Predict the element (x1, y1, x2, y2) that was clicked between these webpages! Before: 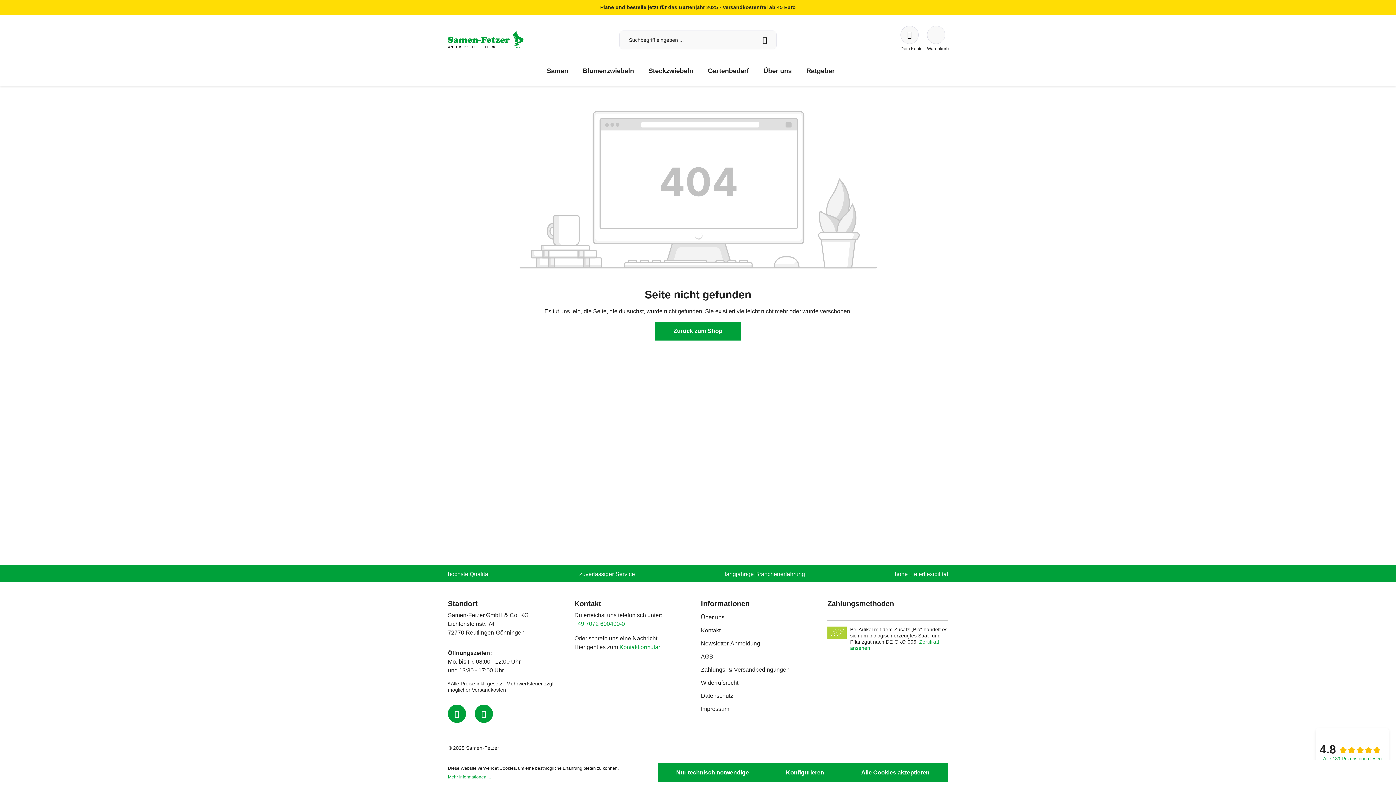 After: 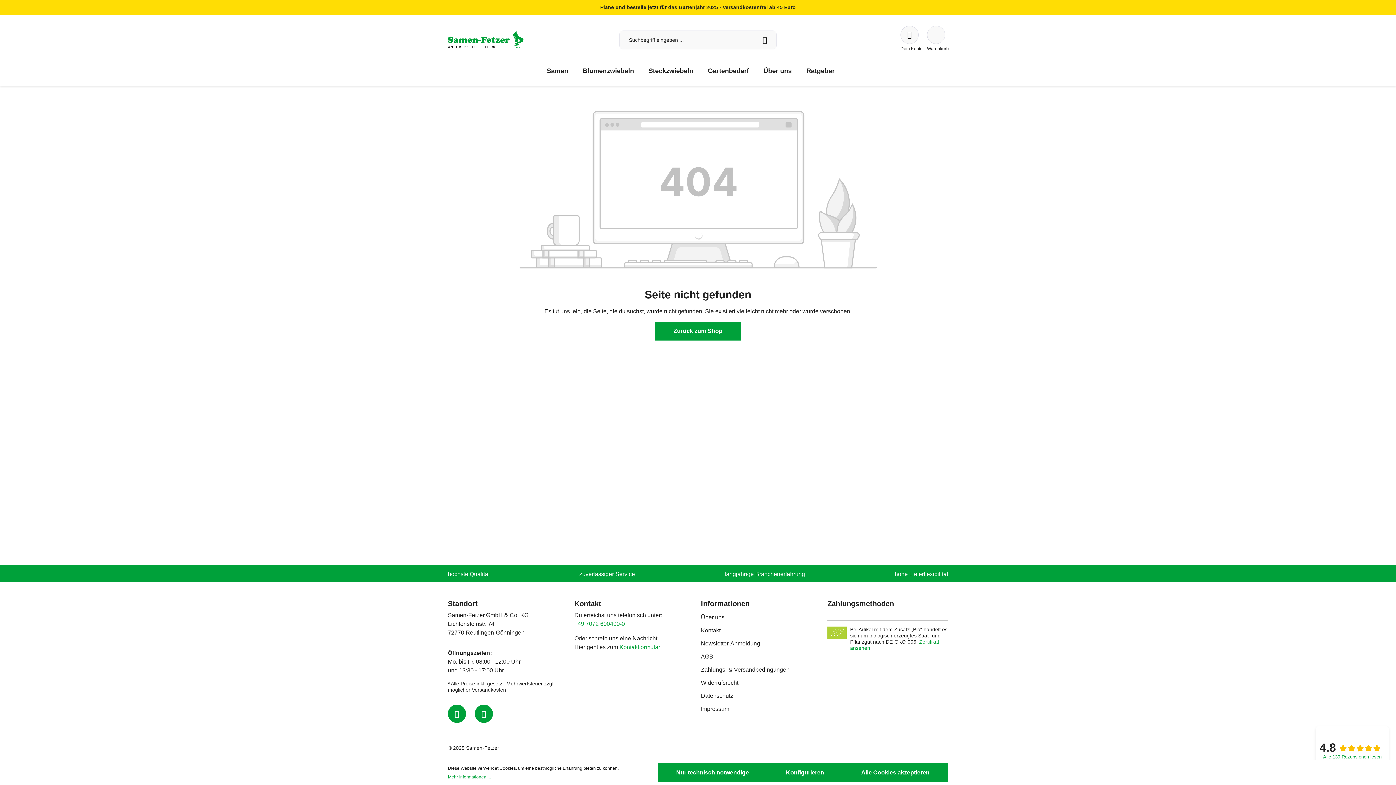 Action: bbox: (1347, 731, 1358, 742)